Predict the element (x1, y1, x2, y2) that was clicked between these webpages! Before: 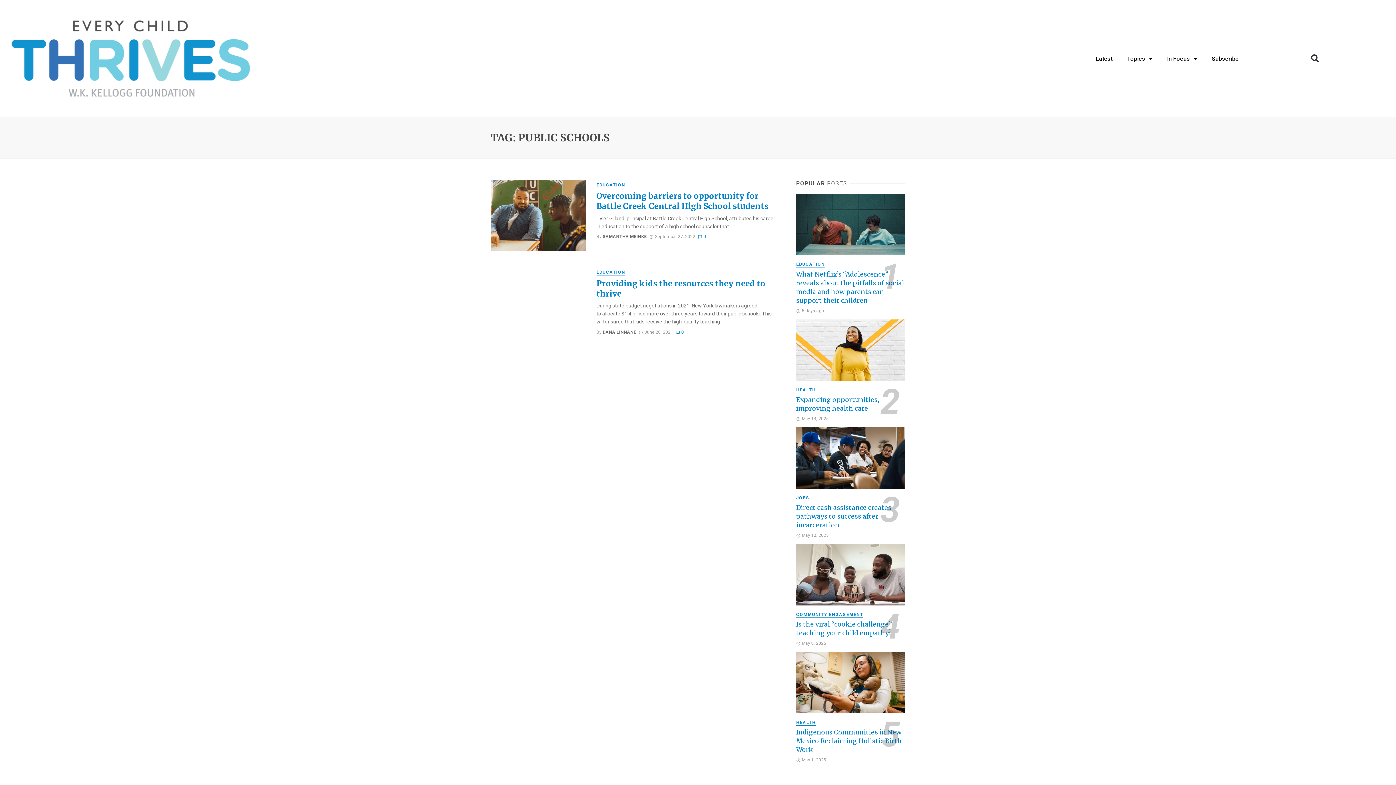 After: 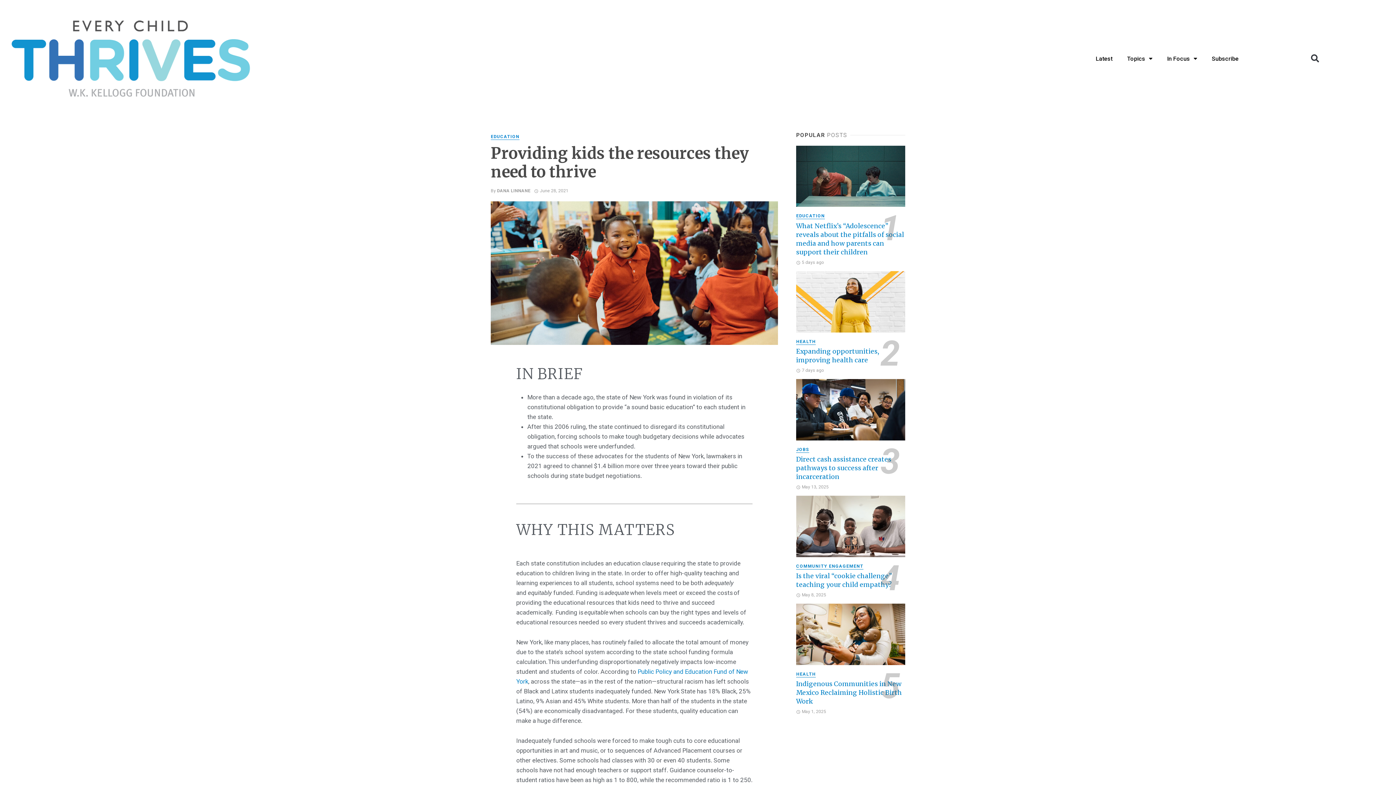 Action: bbox: (675, 329, 684, 334) label: 0